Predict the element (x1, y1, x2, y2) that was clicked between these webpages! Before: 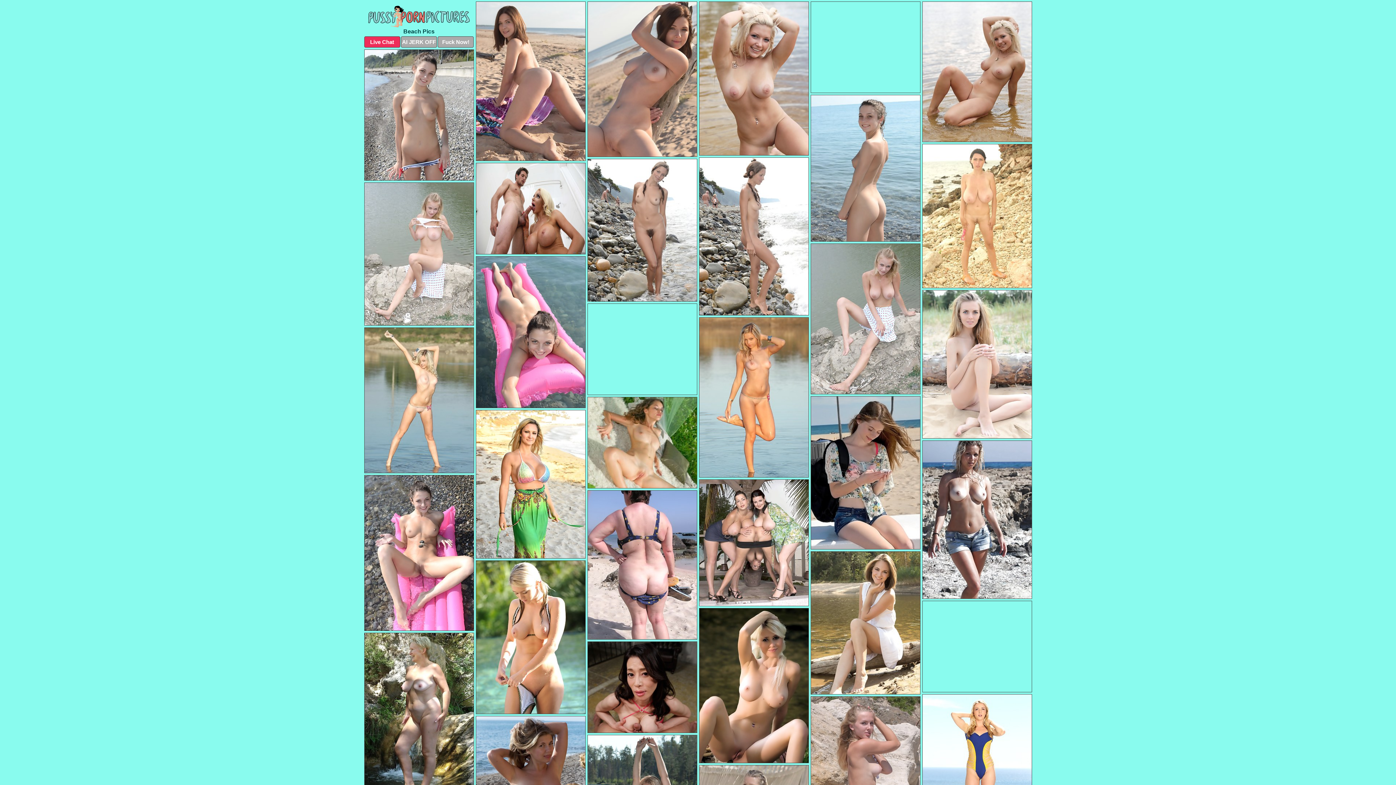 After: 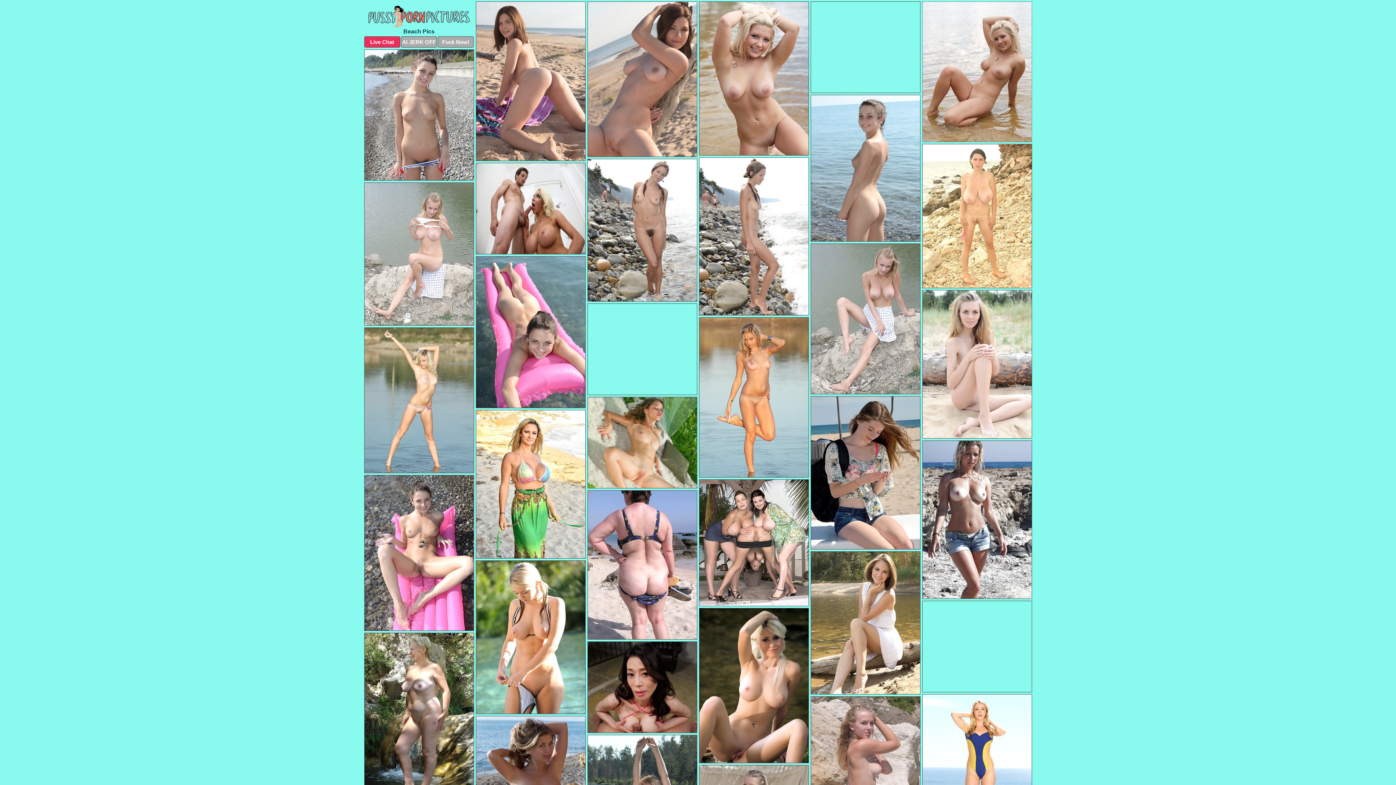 Action: bbox: (922, 1, 1032, 142)